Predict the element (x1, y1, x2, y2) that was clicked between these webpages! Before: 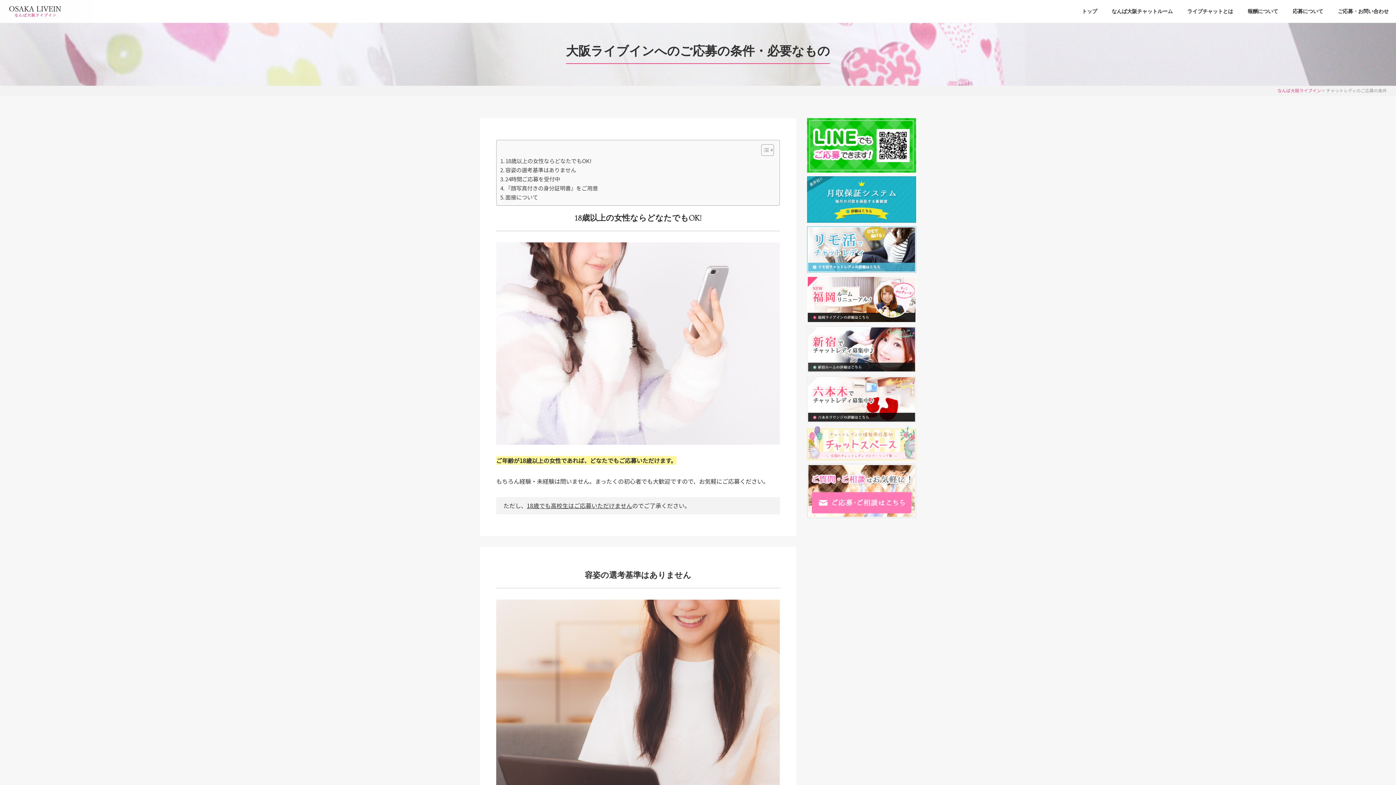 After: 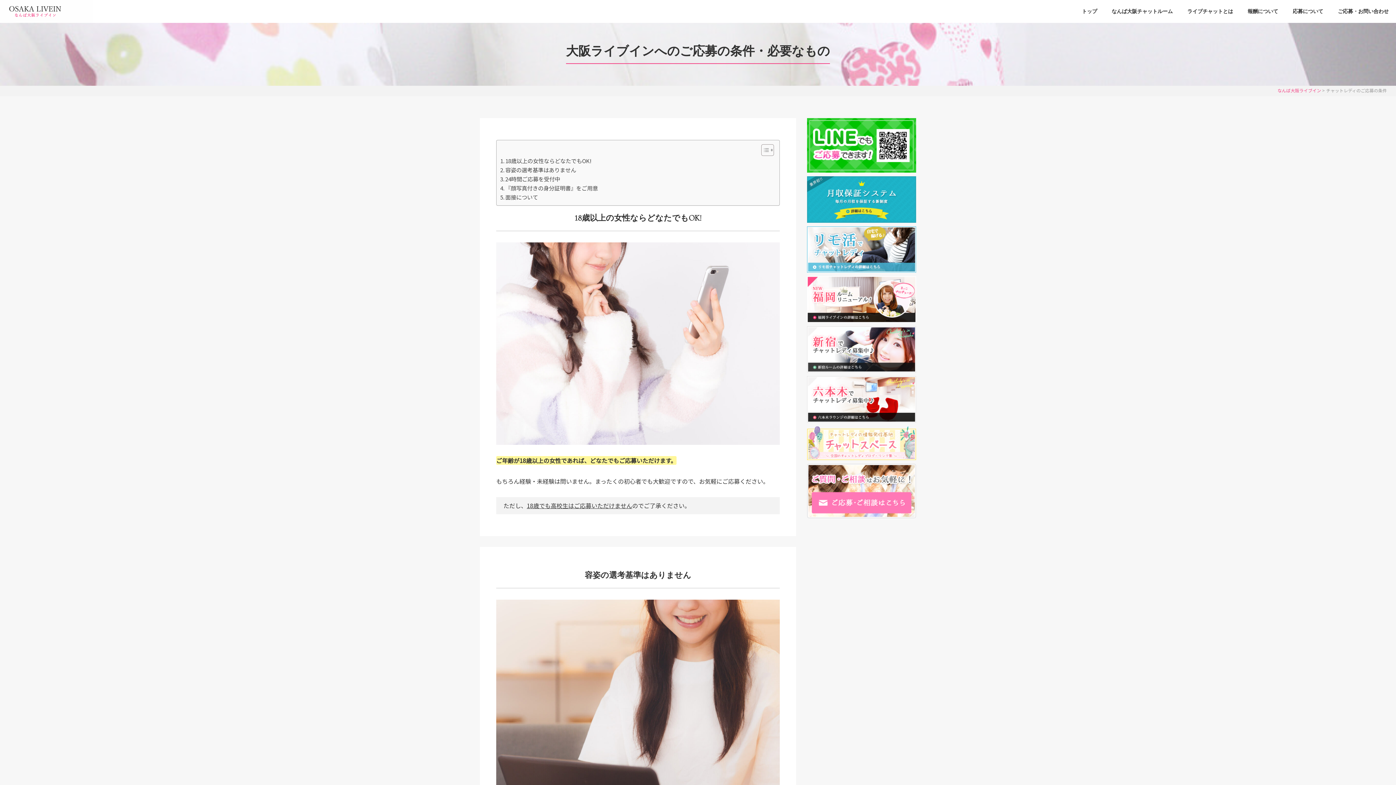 Action: bbox: (756, 144, 772, 156) label: Toggle Table of Content